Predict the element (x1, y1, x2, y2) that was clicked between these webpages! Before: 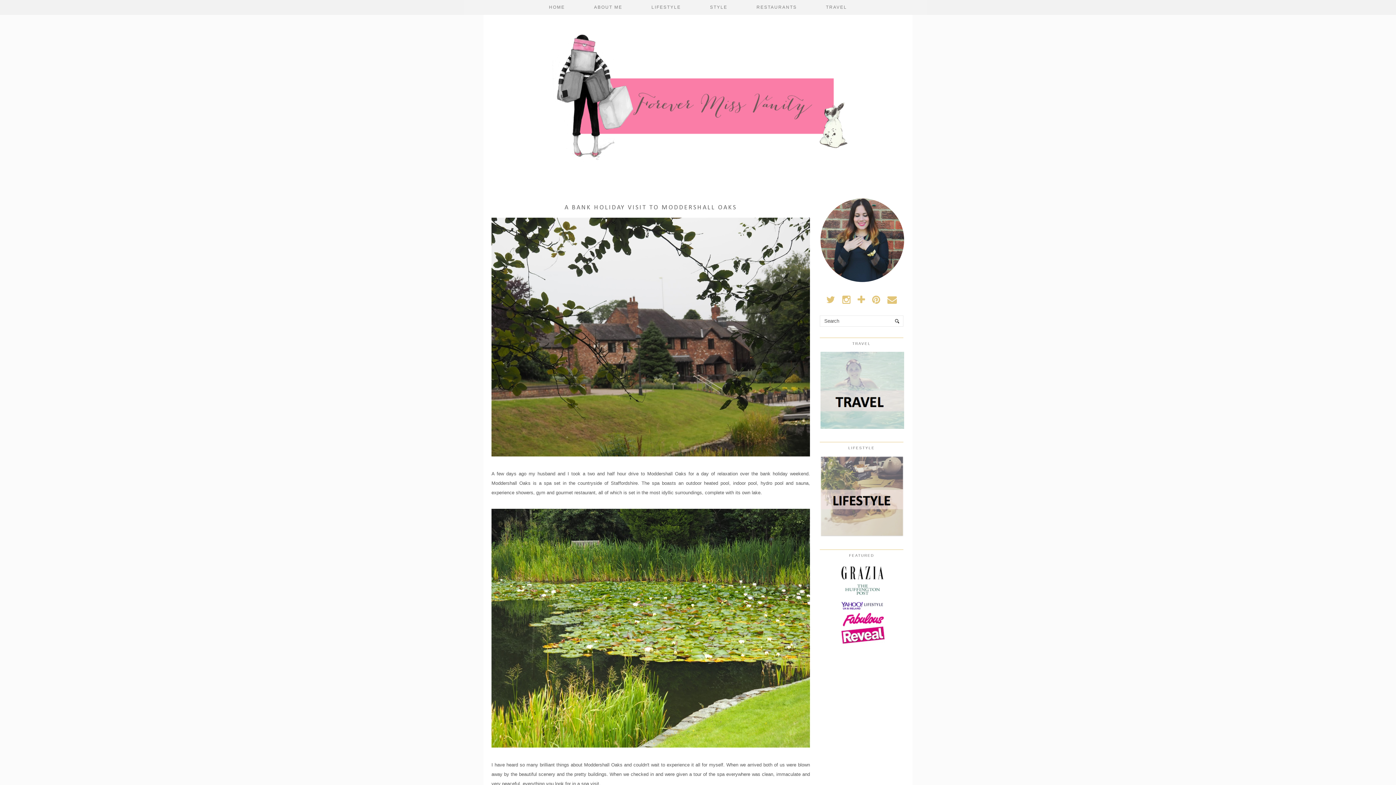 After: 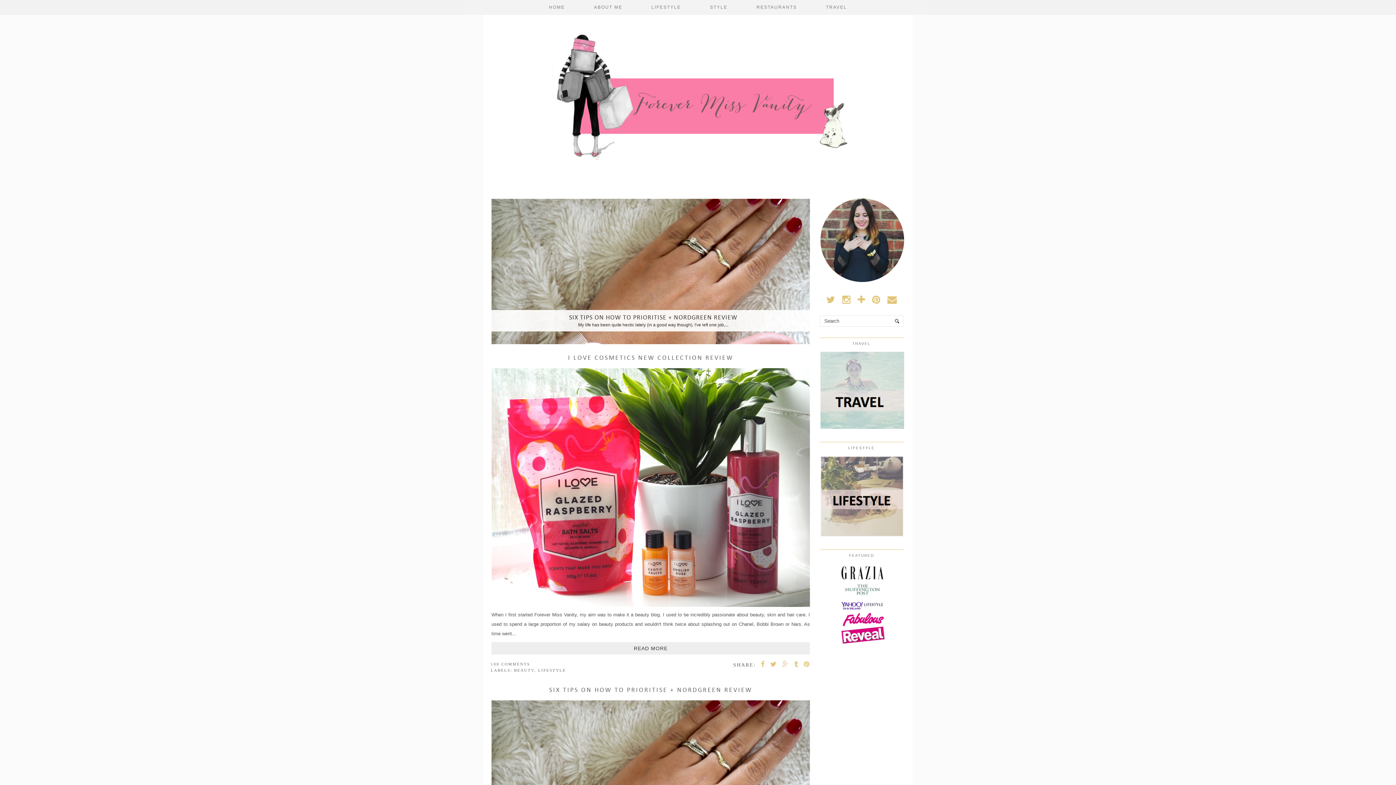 Action: bbox: (487, 30, 909, 170)